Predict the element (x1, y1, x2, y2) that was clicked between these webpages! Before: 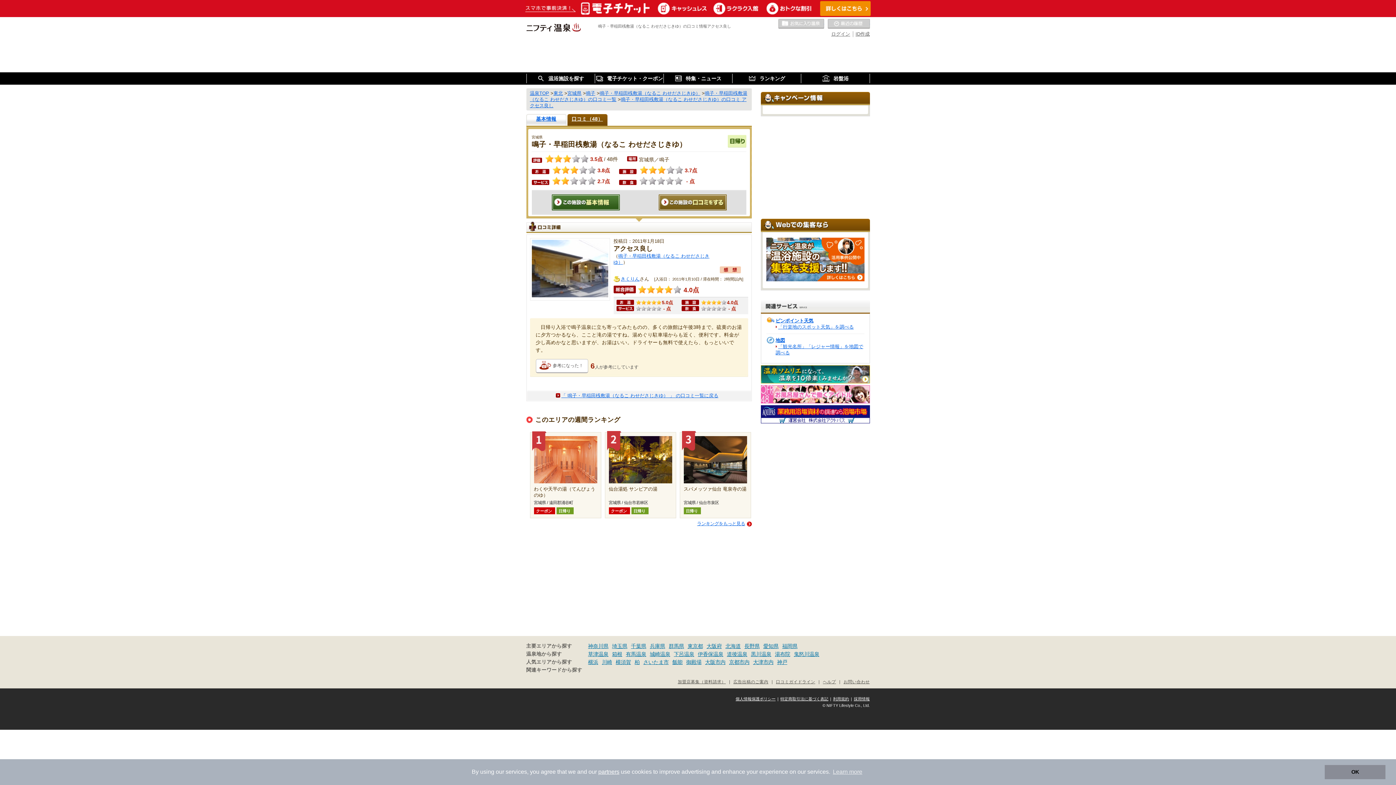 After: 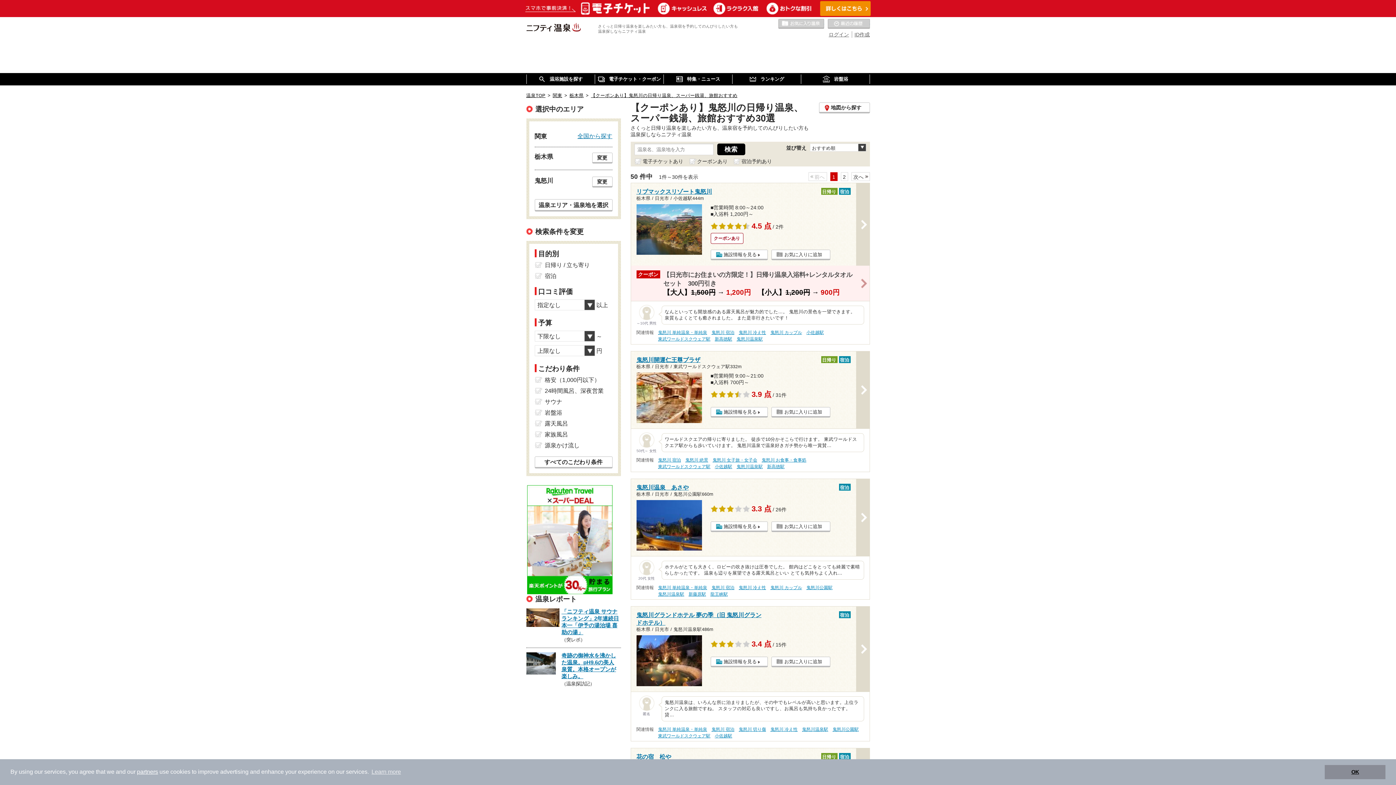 Action: label: 鬼怒川温泉 bbox: (794, 651, 819, 657)